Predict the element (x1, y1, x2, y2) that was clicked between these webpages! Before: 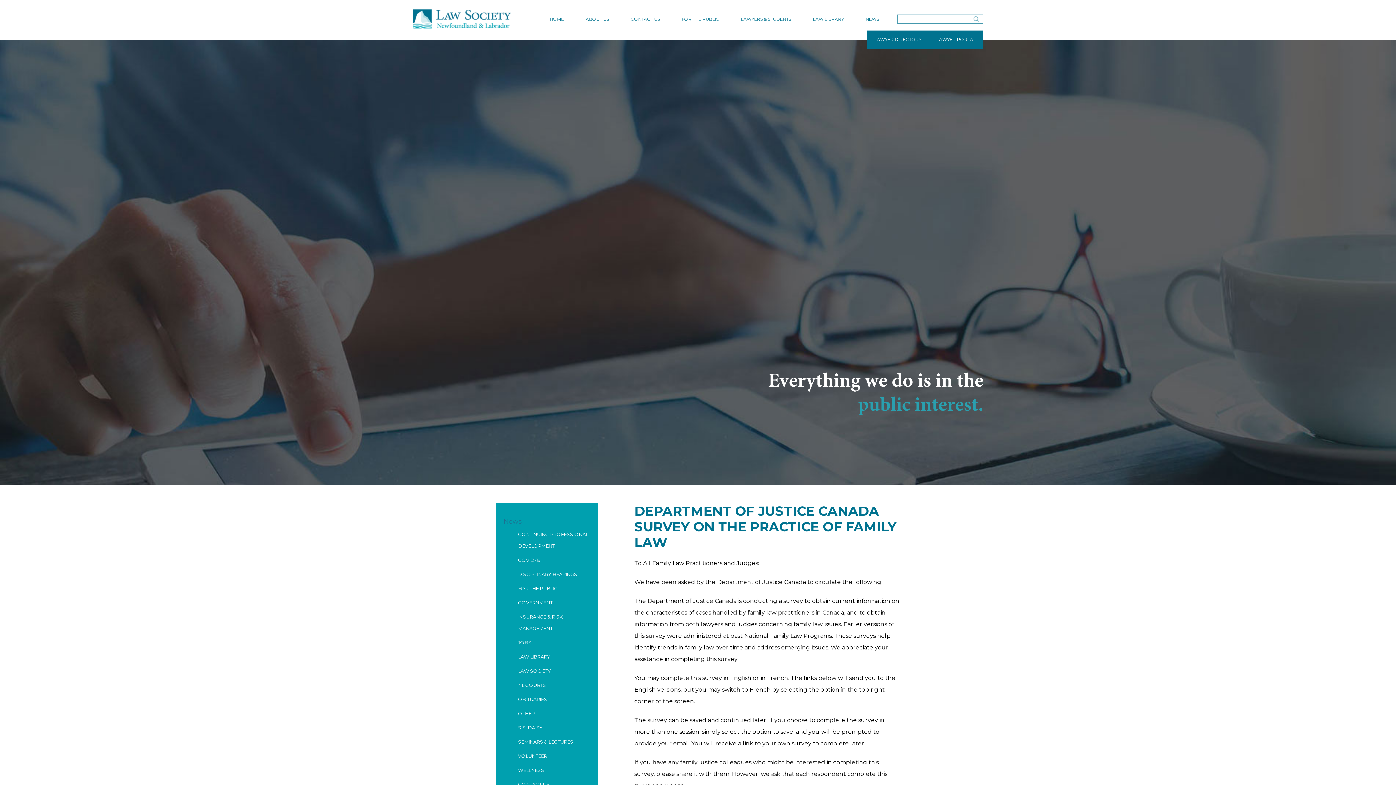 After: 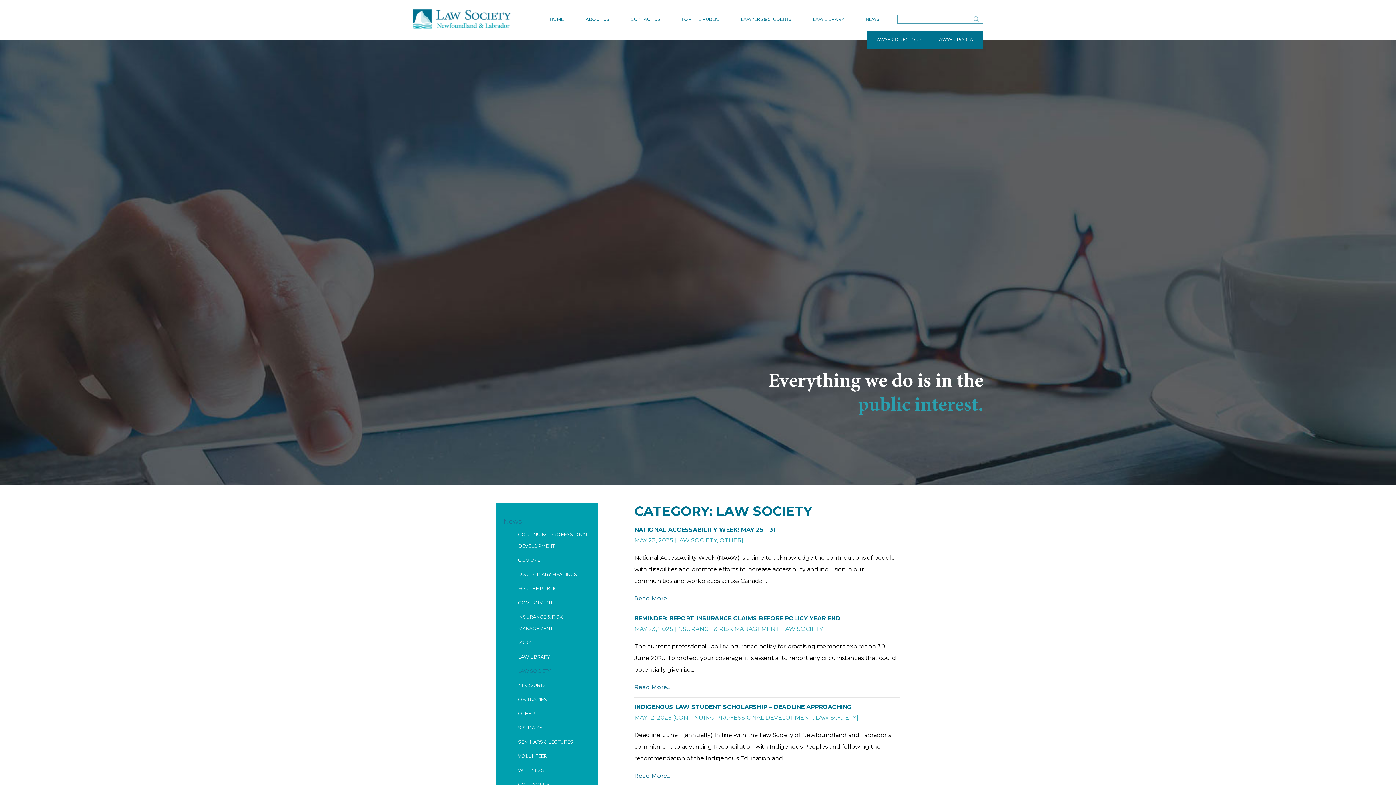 Action: bbox: (518, 668, 551, 674) label: LAW SOCIETY